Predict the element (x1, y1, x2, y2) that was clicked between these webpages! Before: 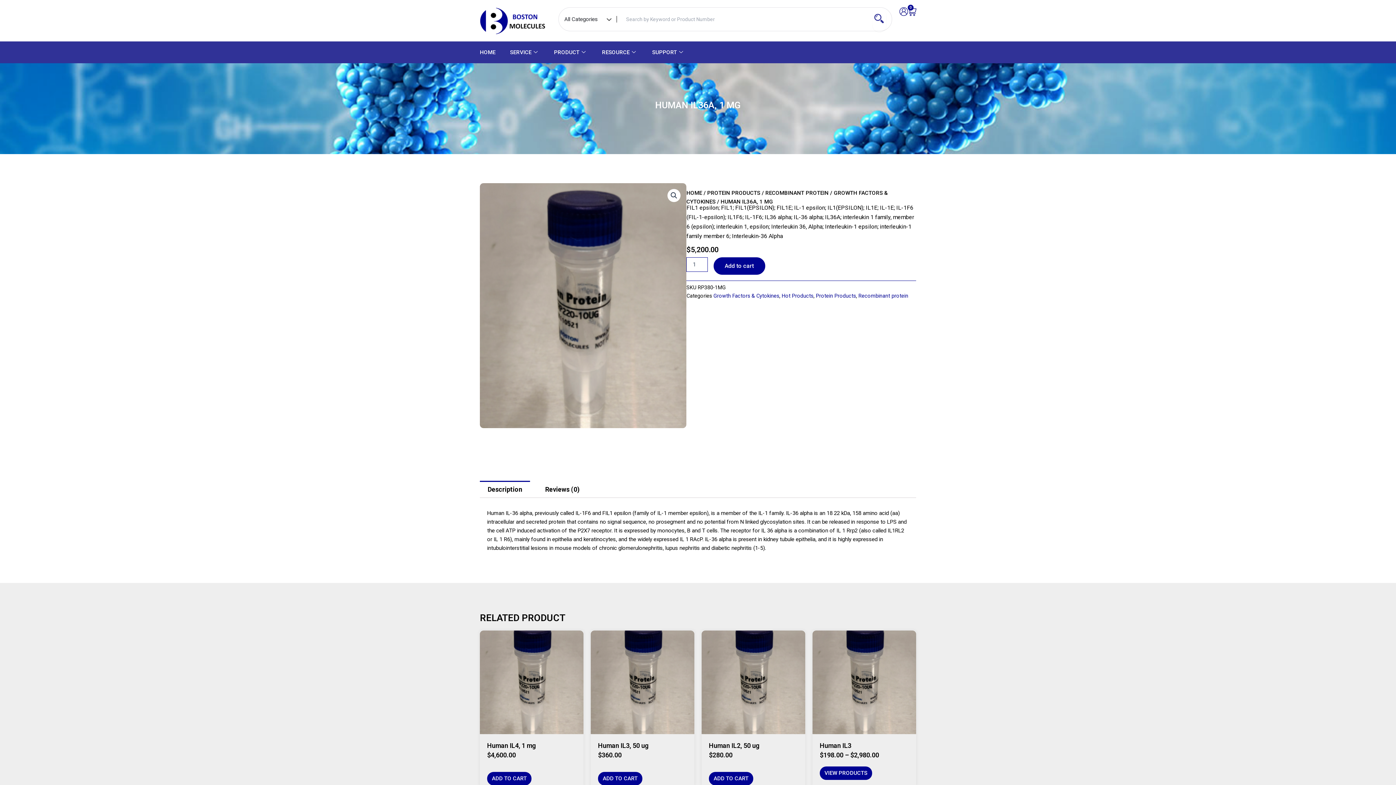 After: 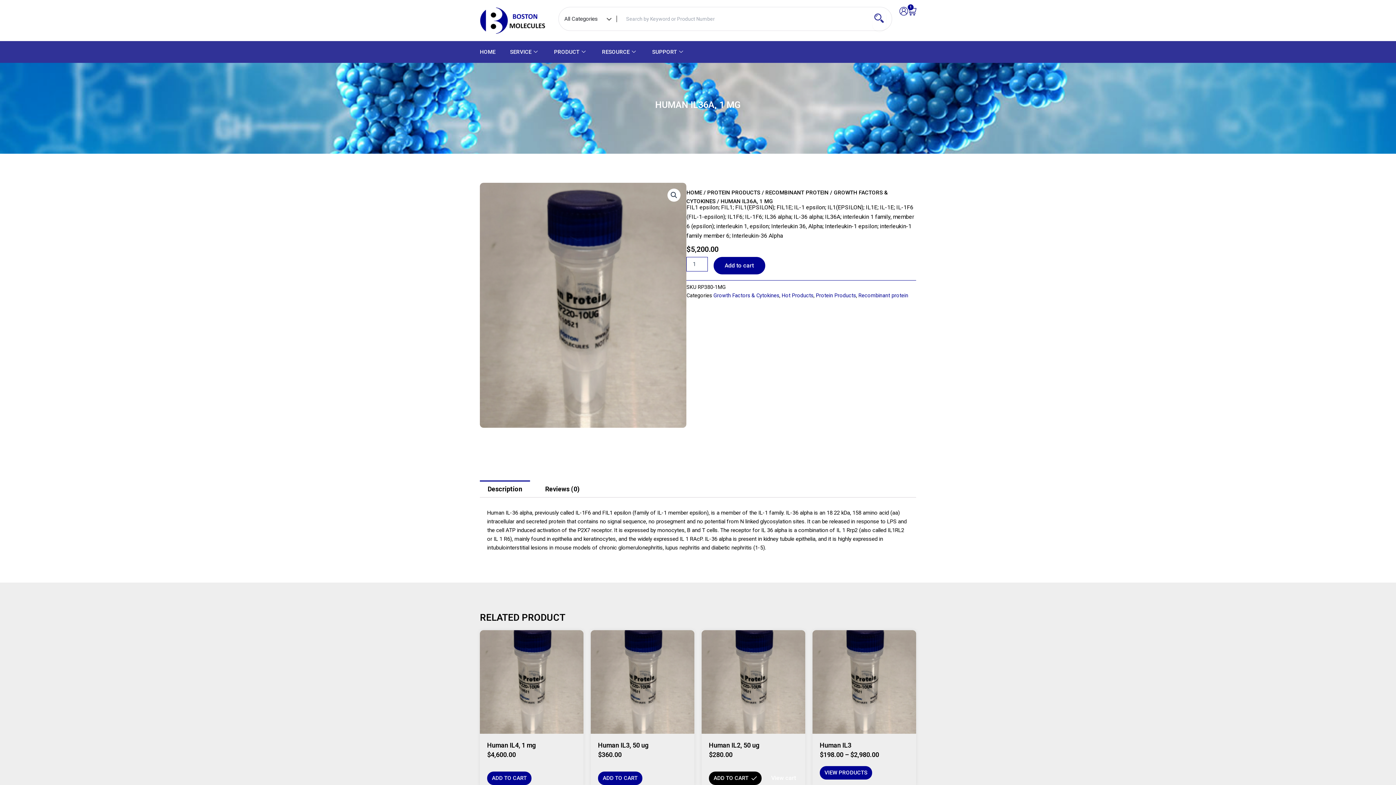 Action: bbox: (709, 772, 753, 785) label: Add to cart: “Human IL2, 50 ug”